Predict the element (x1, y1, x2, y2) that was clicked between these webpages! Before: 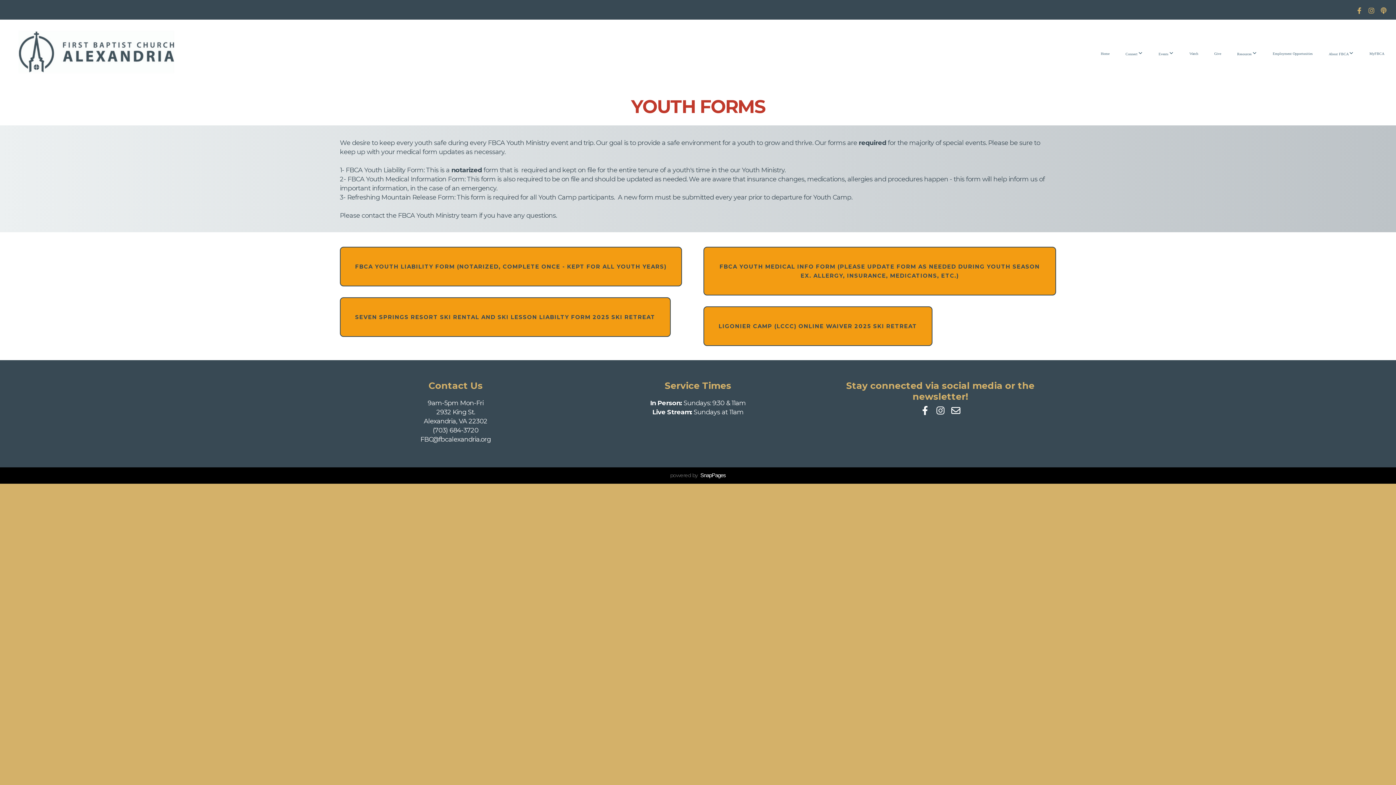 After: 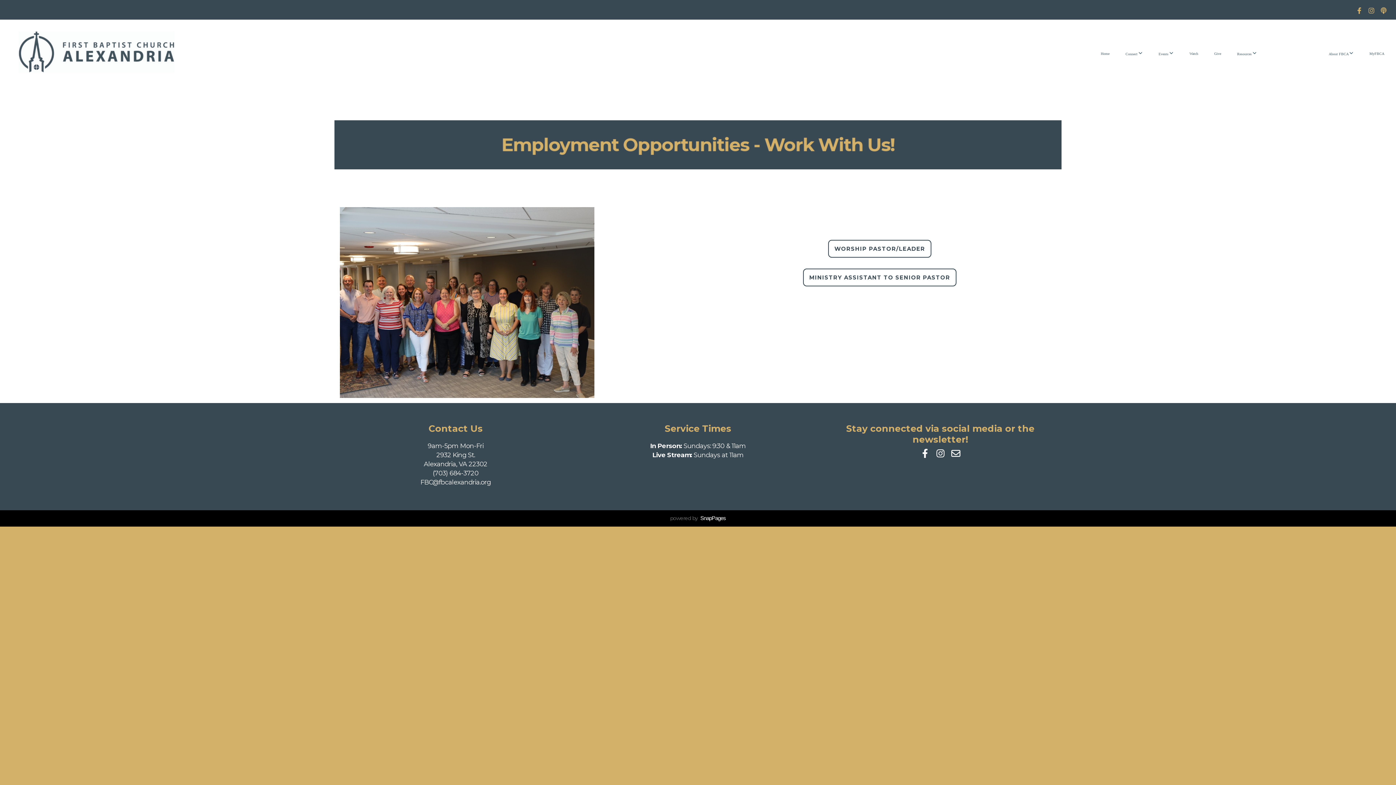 Action: label: Employment Opportunities bbox: (1265, 44, 1320, 62)